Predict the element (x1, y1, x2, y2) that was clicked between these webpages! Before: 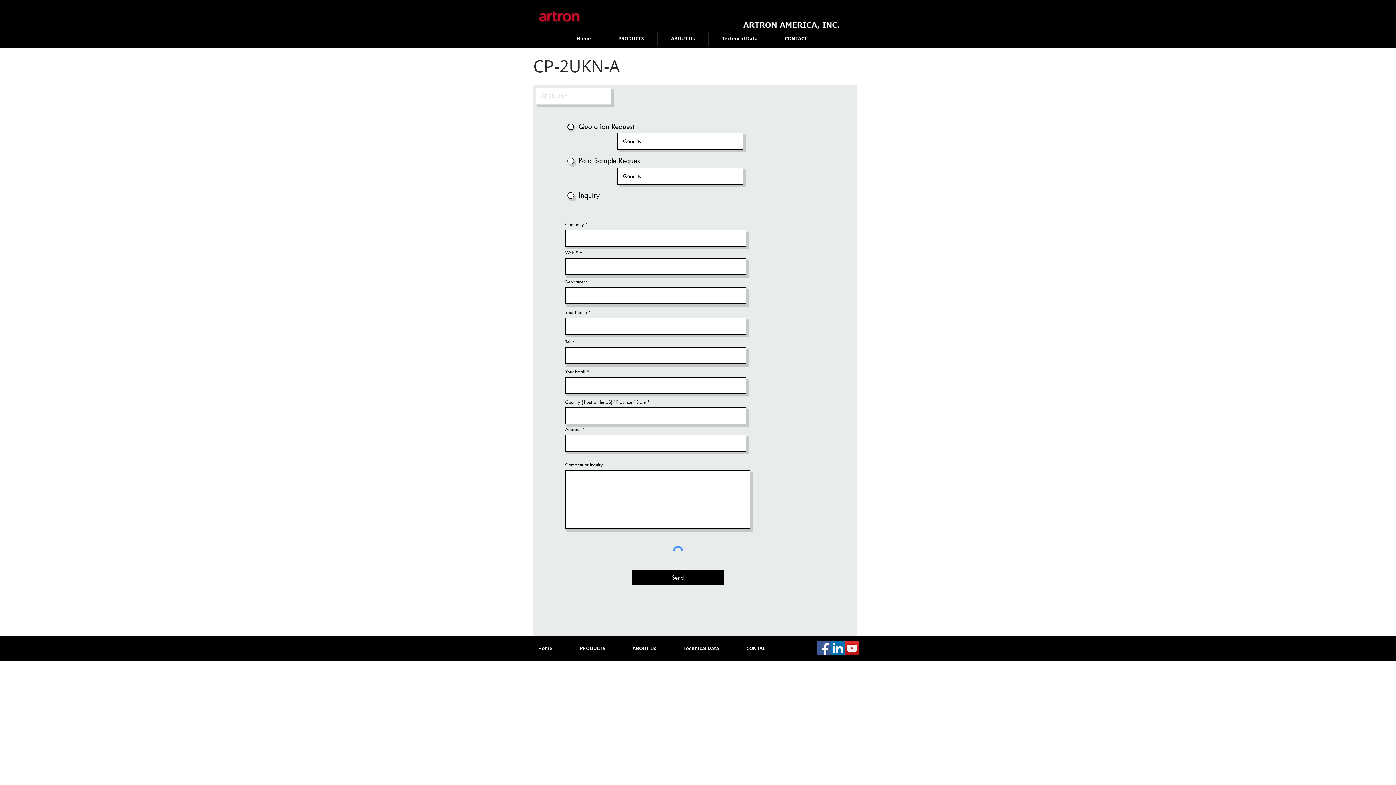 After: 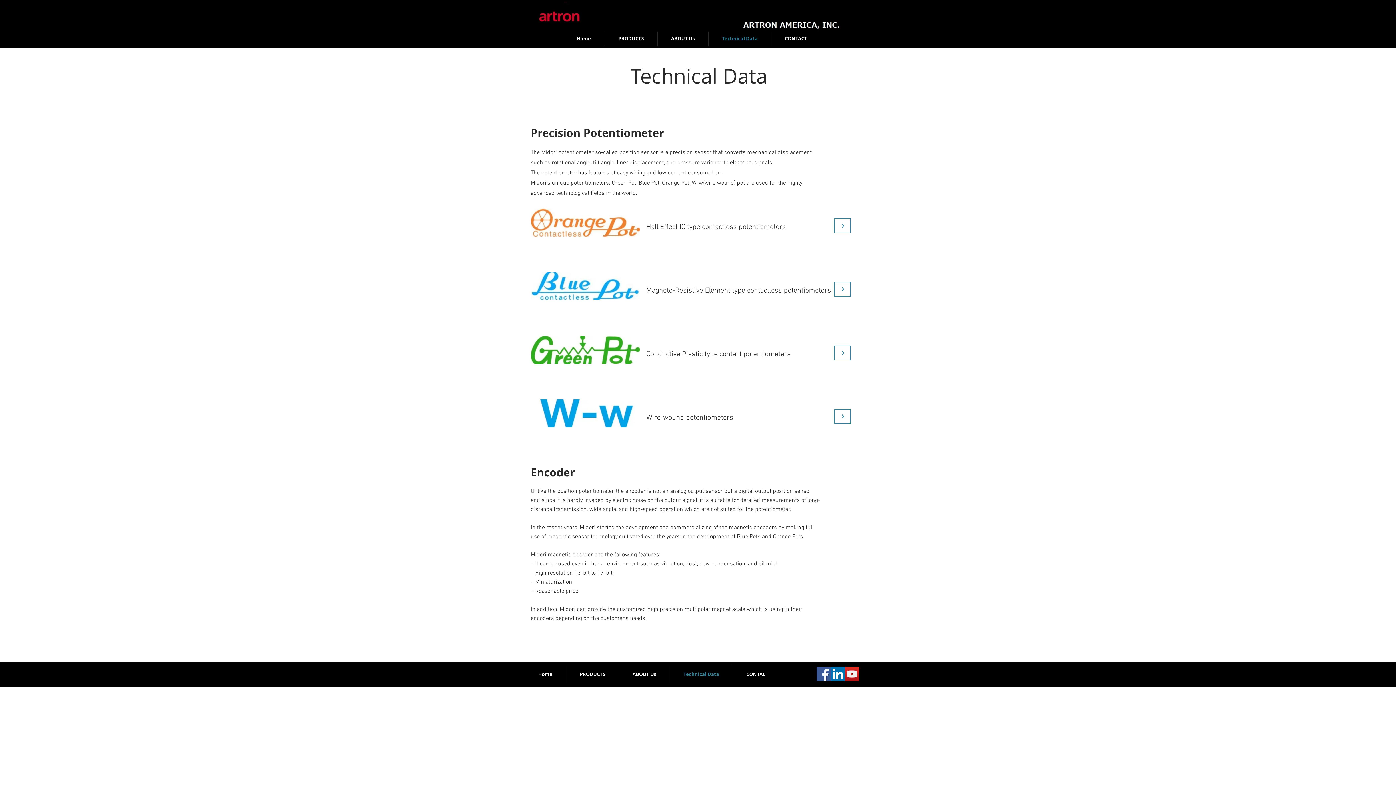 Action: bbox: (708, 31, 771, 45) label: Technical Data